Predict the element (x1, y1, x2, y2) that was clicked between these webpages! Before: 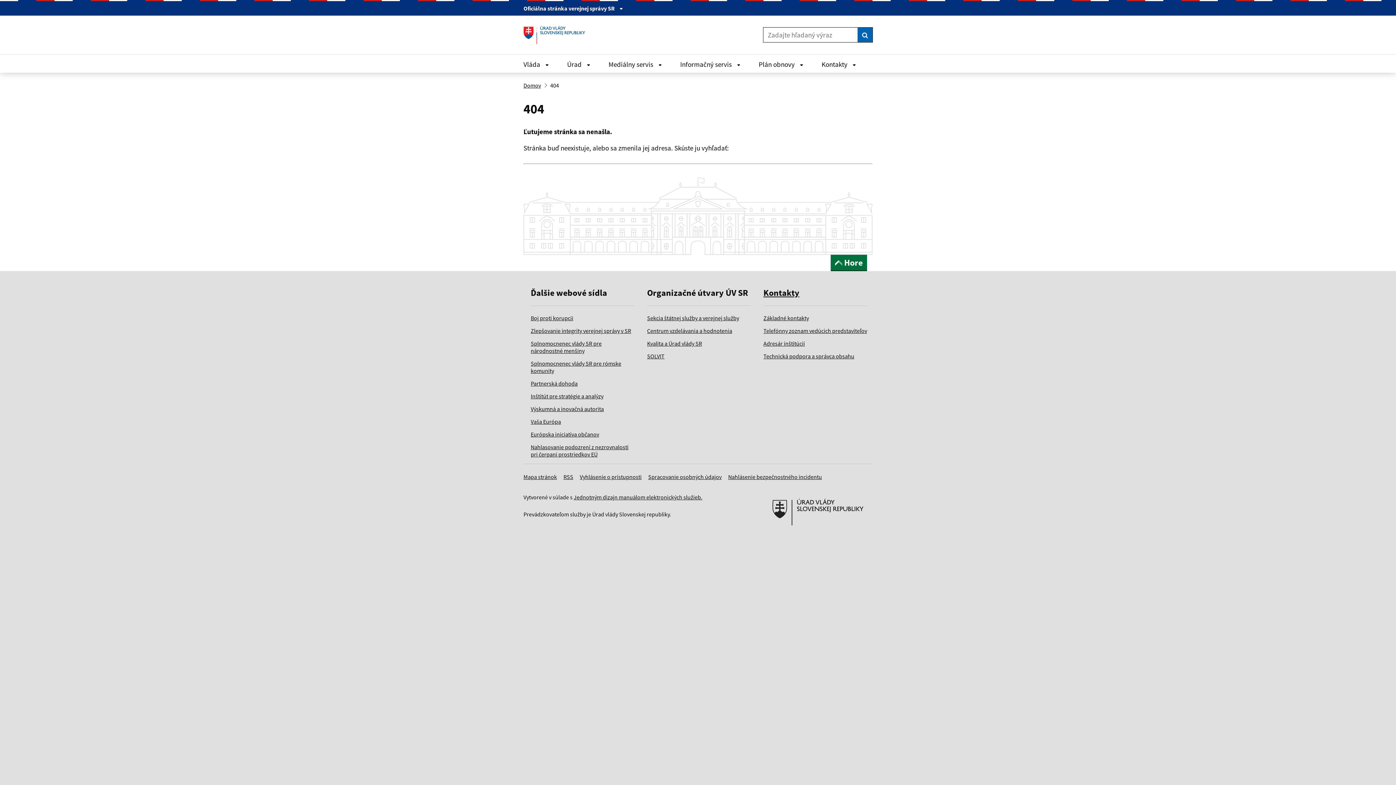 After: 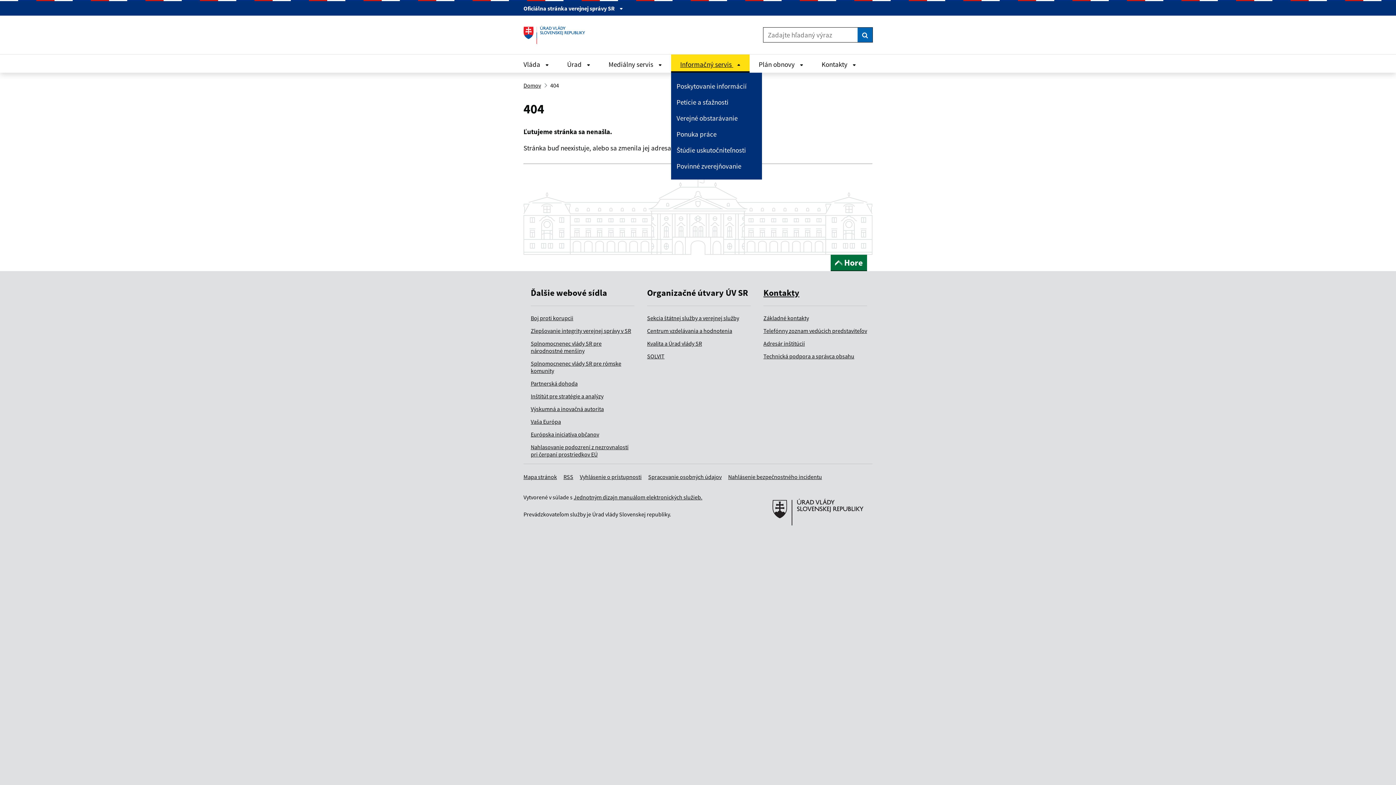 Action: bbox: (671, 54, 749, 72) label: Zavrieť Informačný servis menu